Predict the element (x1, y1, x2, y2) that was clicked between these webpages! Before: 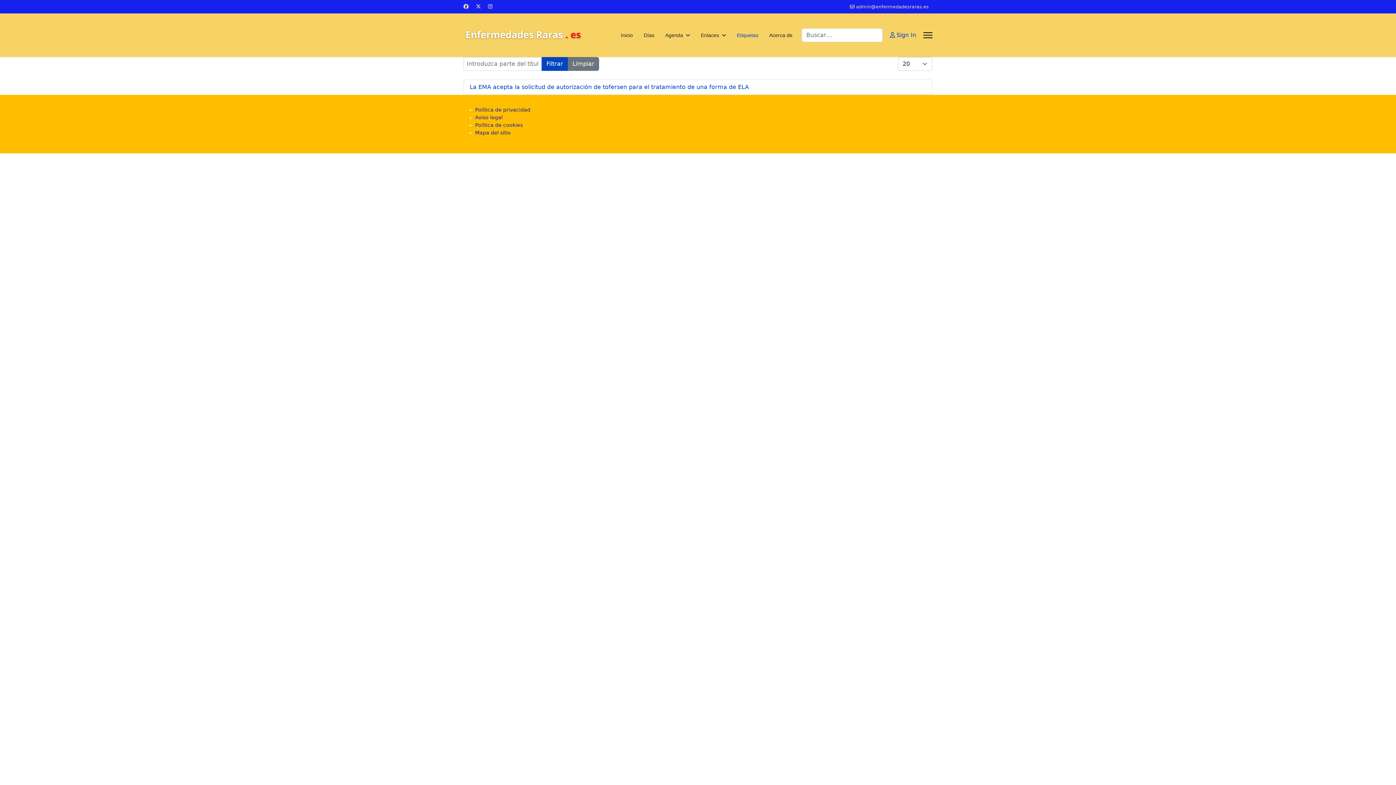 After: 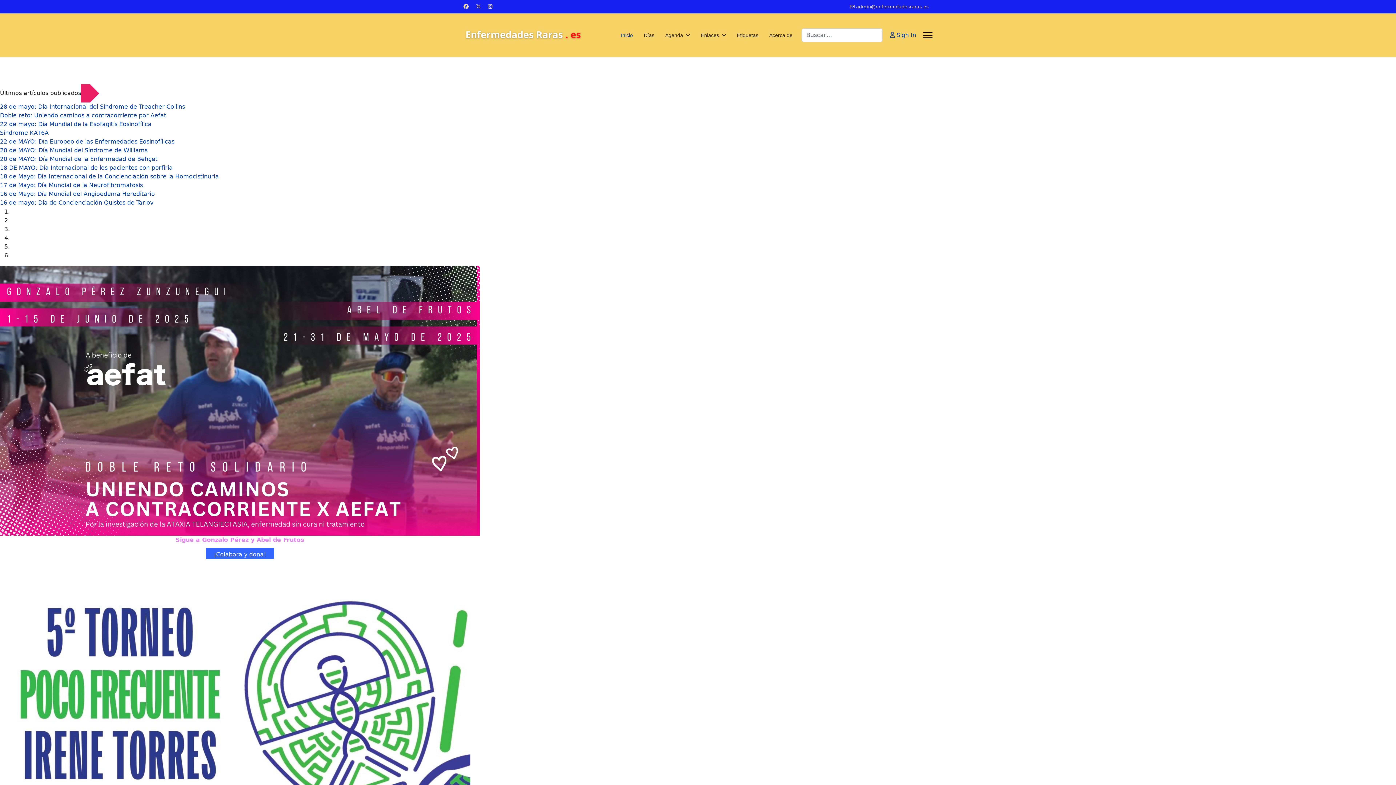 Action: bbox: (615, 13, 638, 57) label: Inicio